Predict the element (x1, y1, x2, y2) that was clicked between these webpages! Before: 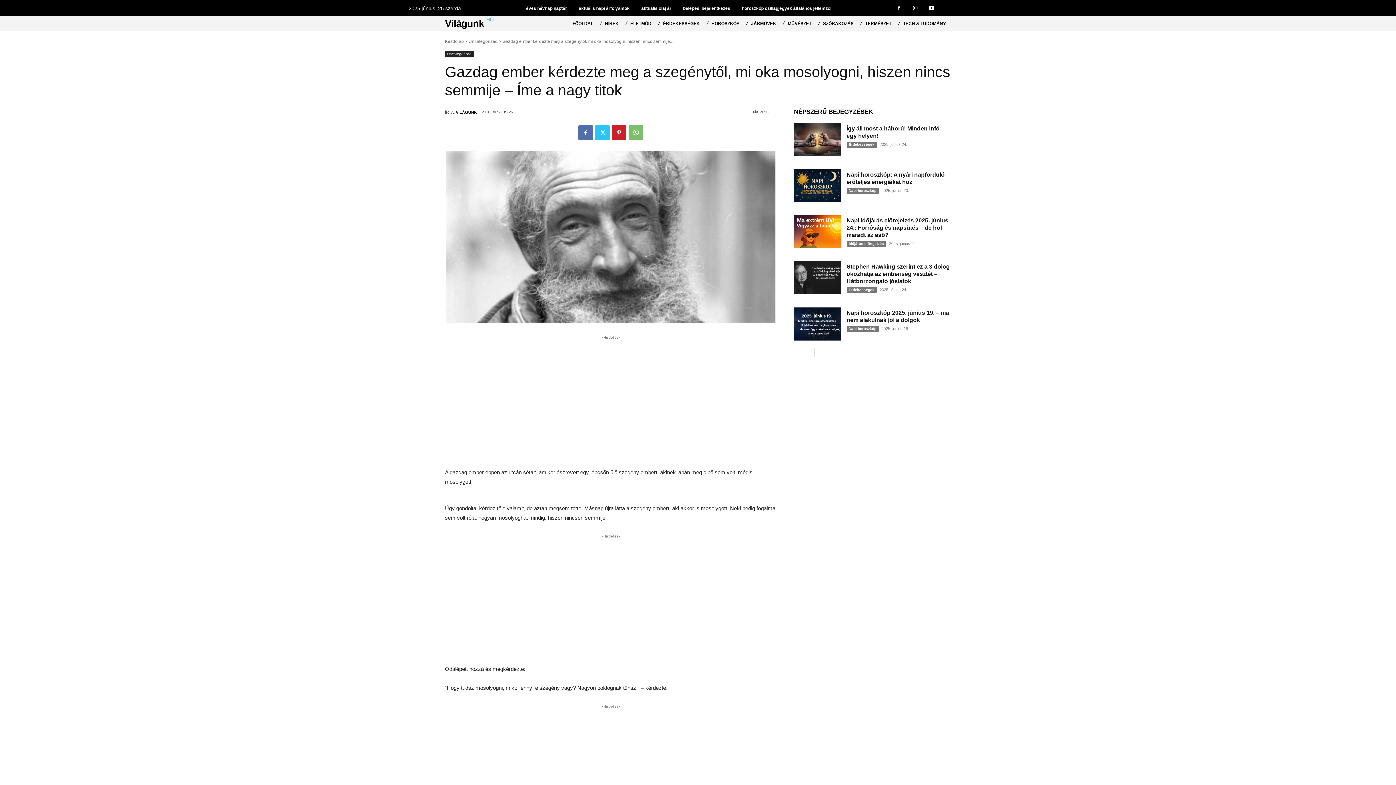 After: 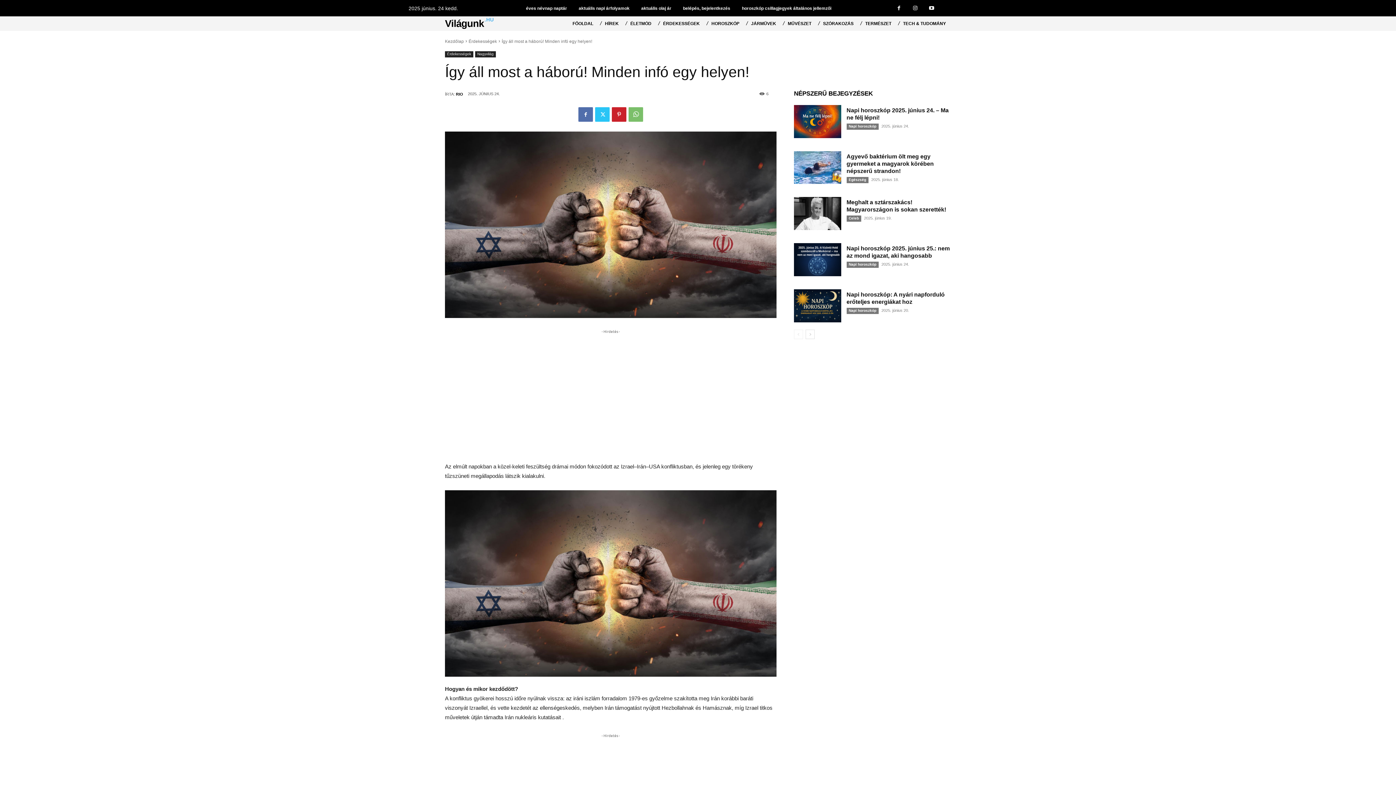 Action: bbox: (794, 123, 841, 156)